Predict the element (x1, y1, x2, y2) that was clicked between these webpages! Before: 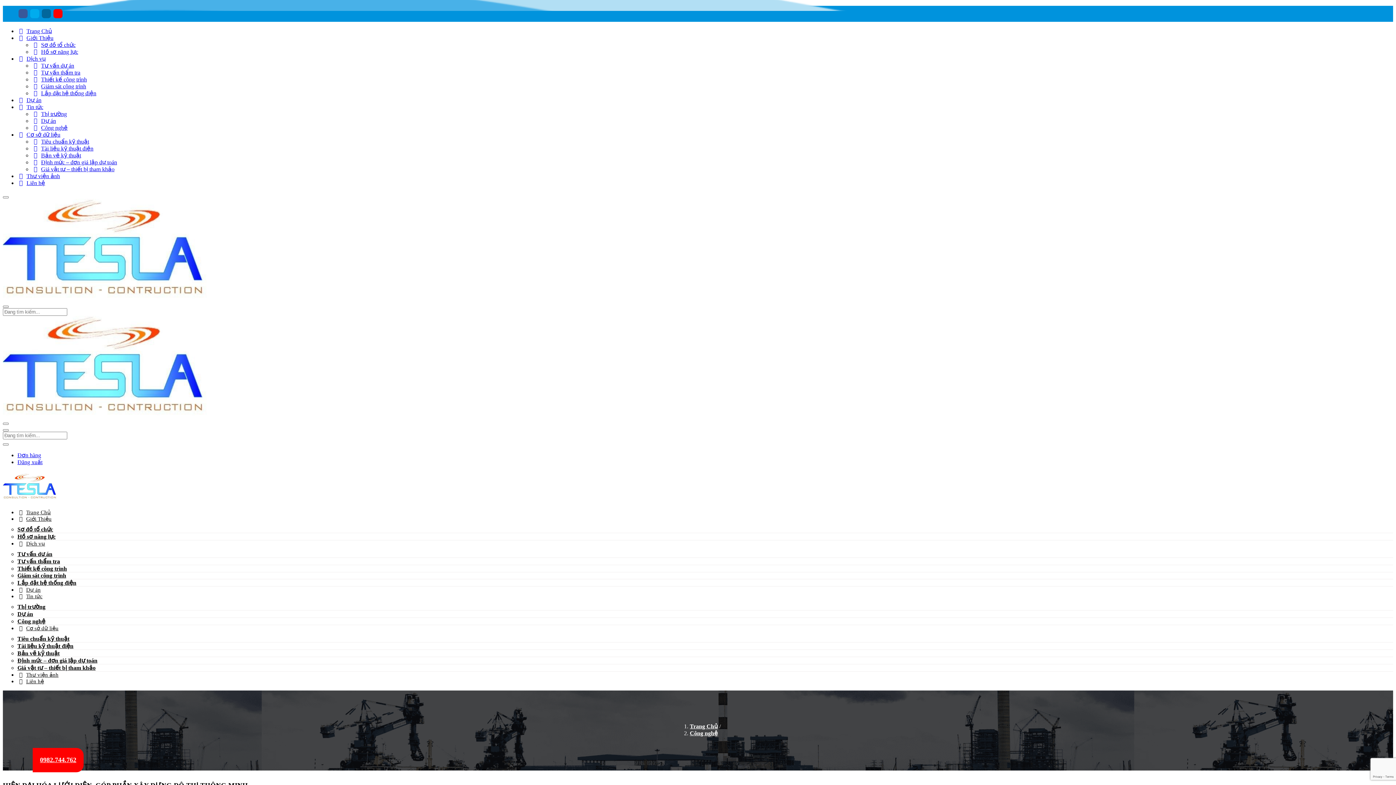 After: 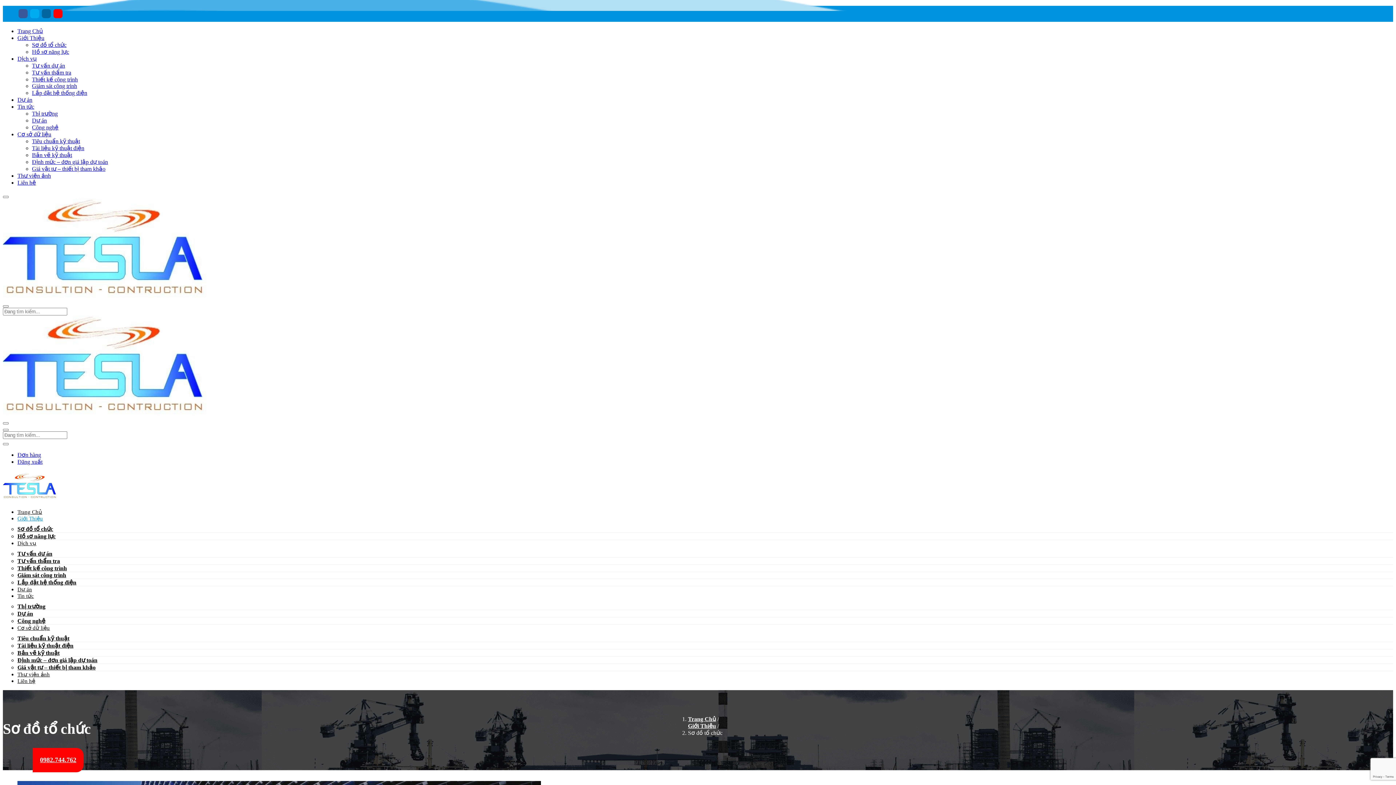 Action: label: Sơ đồ tổ chức bbox: (32, 41, 75, 48)